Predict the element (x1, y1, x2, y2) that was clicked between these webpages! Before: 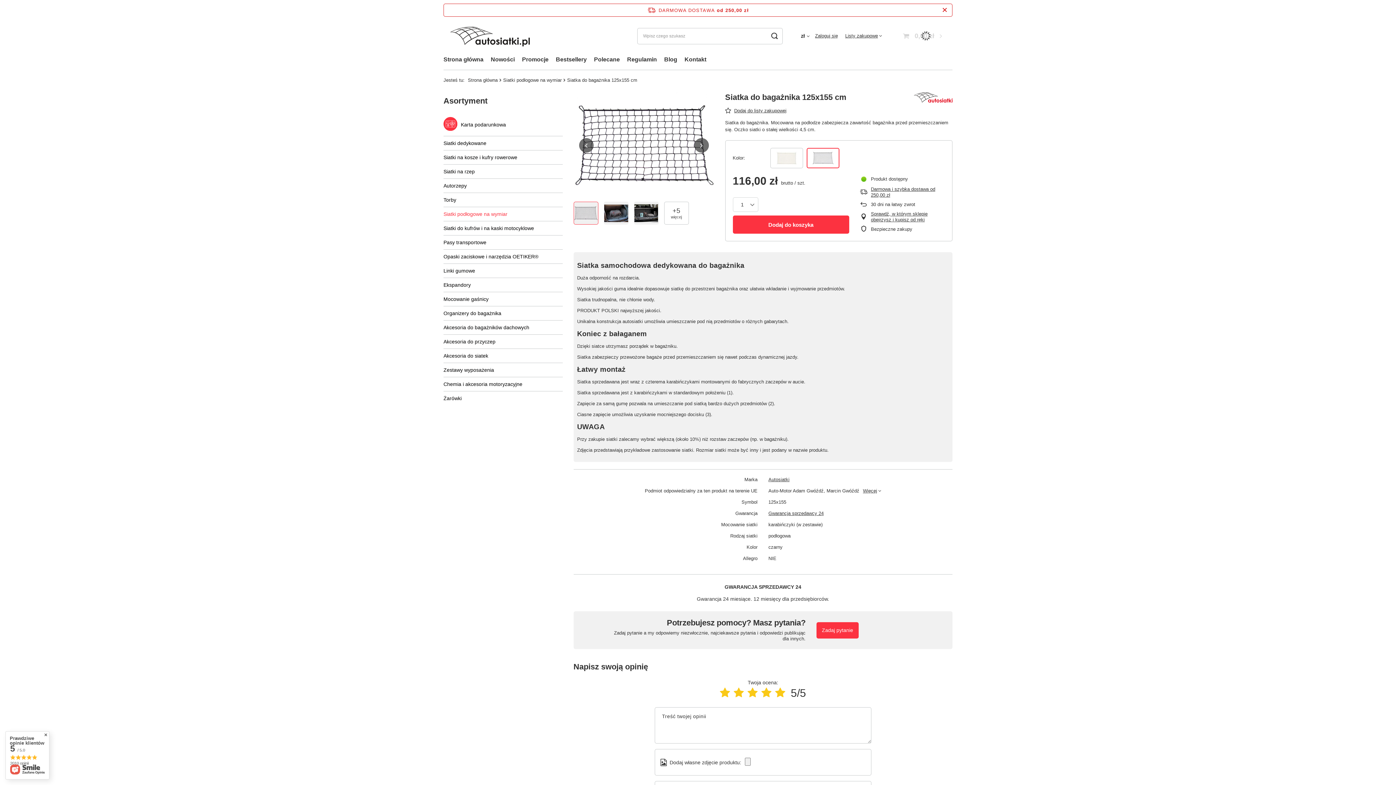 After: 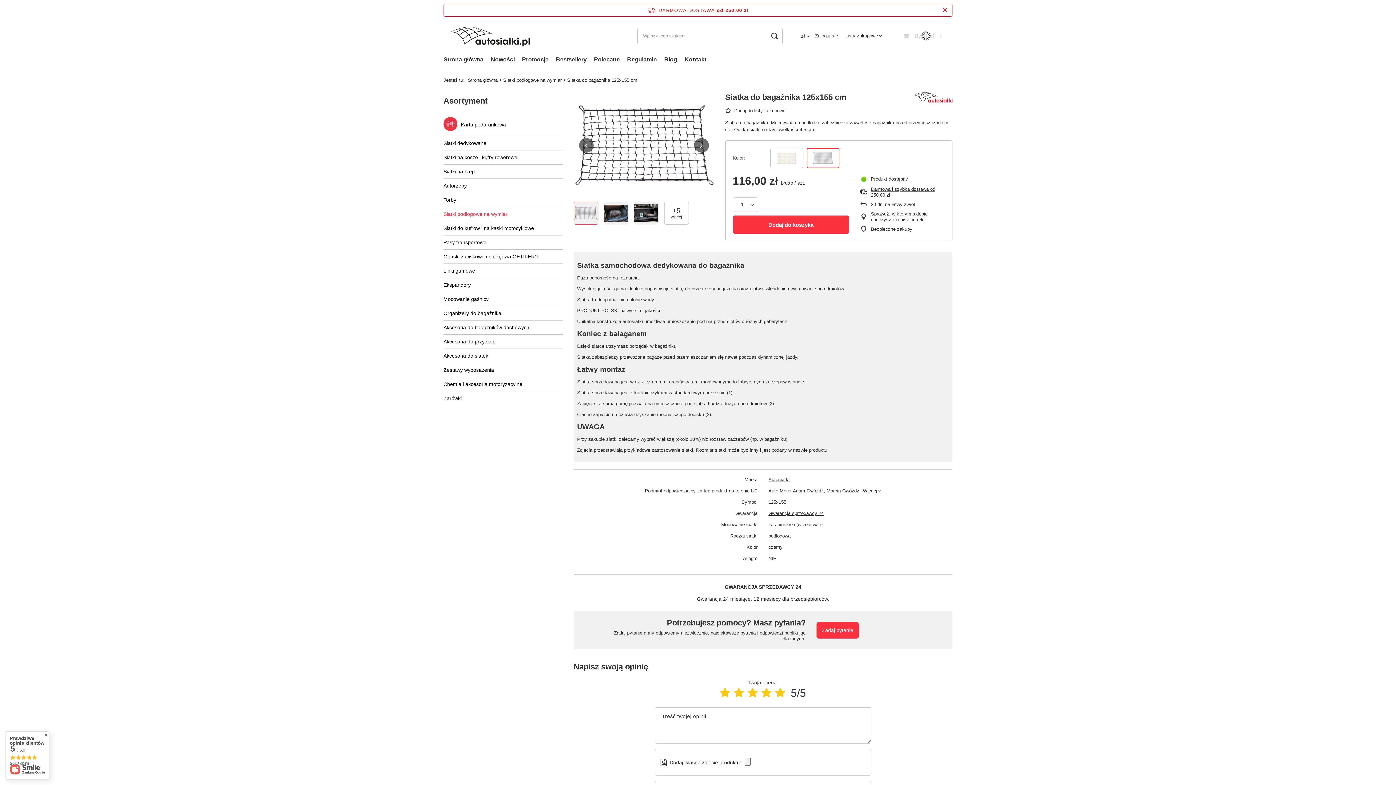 Action: bbox: (5, 731, 49, 780) label: Prawdziwe opinie klientów
5 / 5.0
2010 opinii